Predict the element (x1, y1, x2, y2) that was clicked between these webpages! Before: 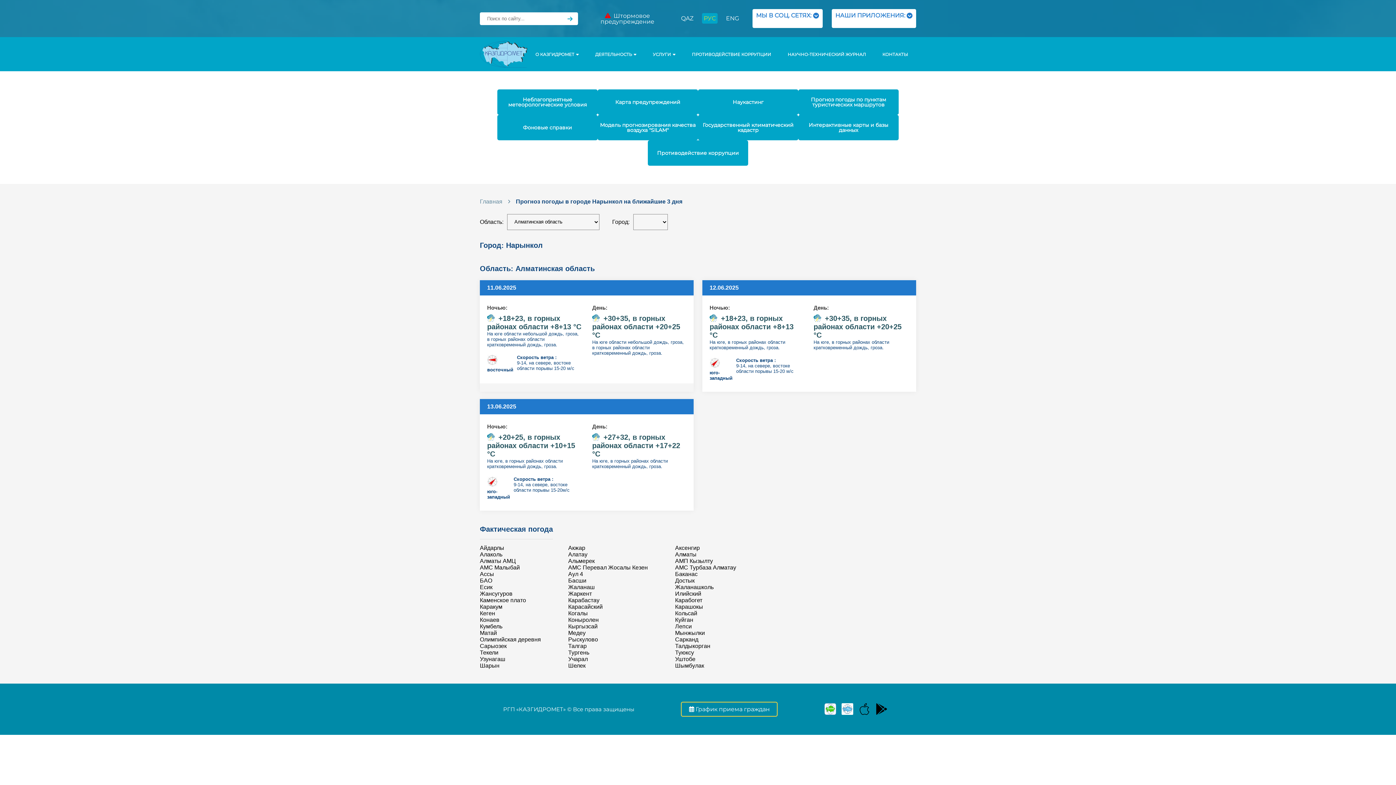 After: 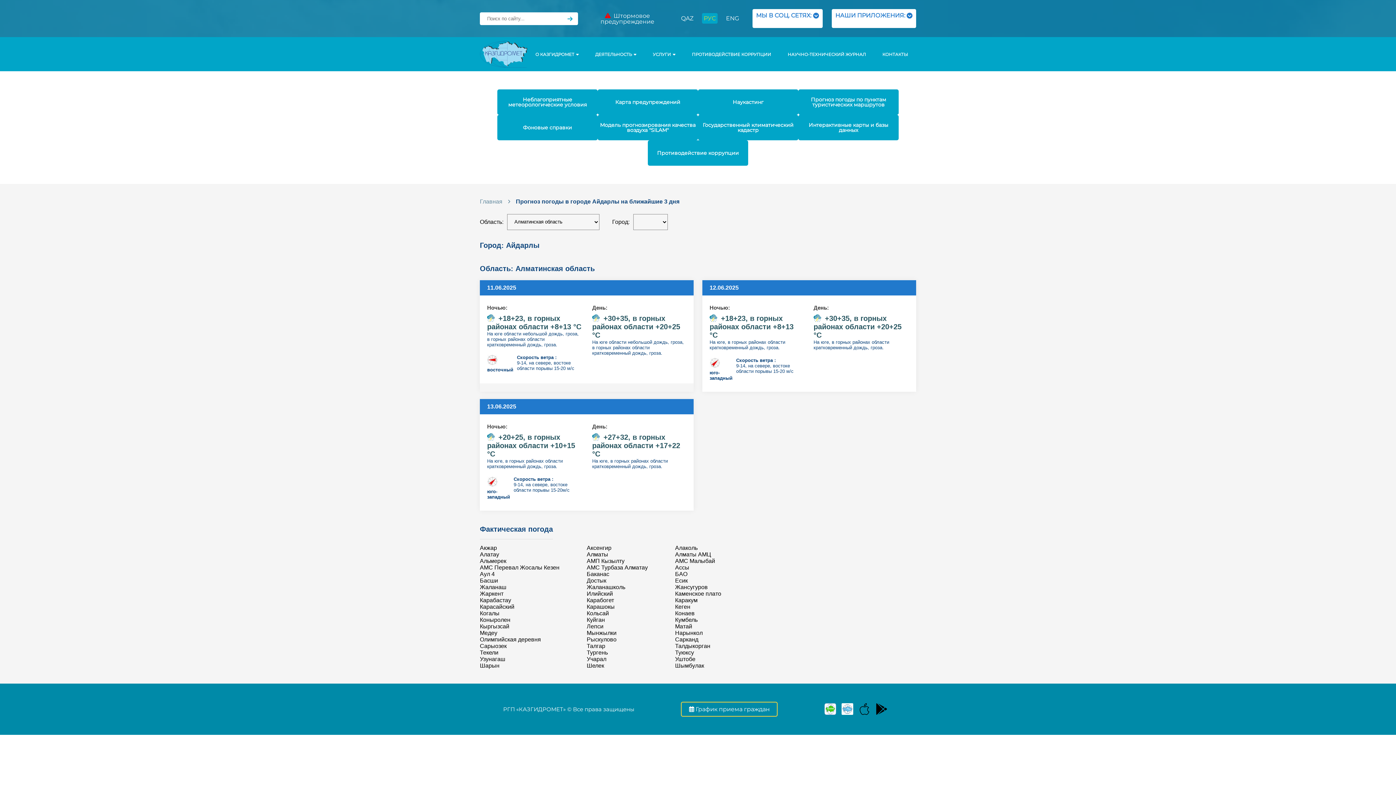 Action: bbox: (480, 544, 504, 551) label: Айдарлы